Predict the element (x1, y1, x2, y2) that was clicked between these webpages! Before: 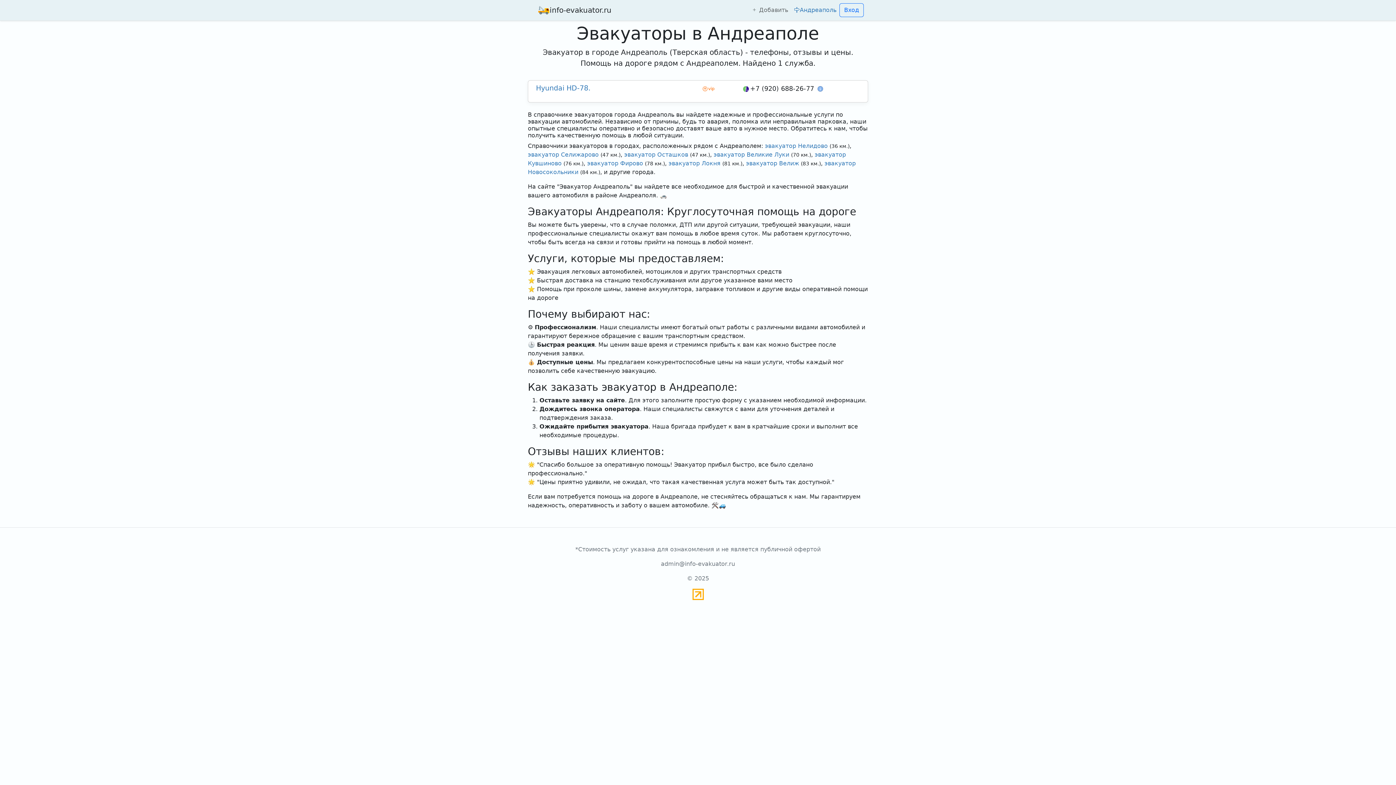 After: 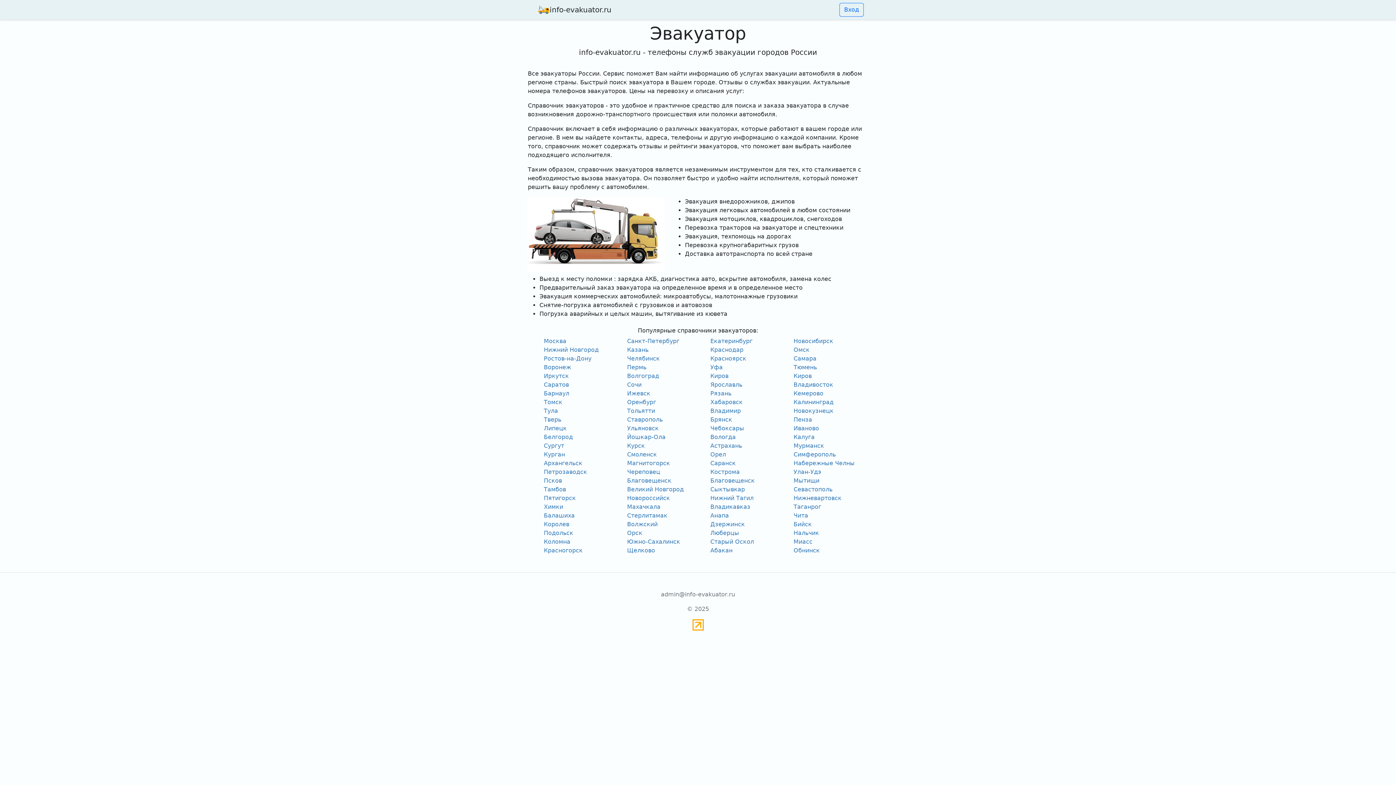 Action: label: info-evakuator.ru bbox: (532, 2, 617, 17)